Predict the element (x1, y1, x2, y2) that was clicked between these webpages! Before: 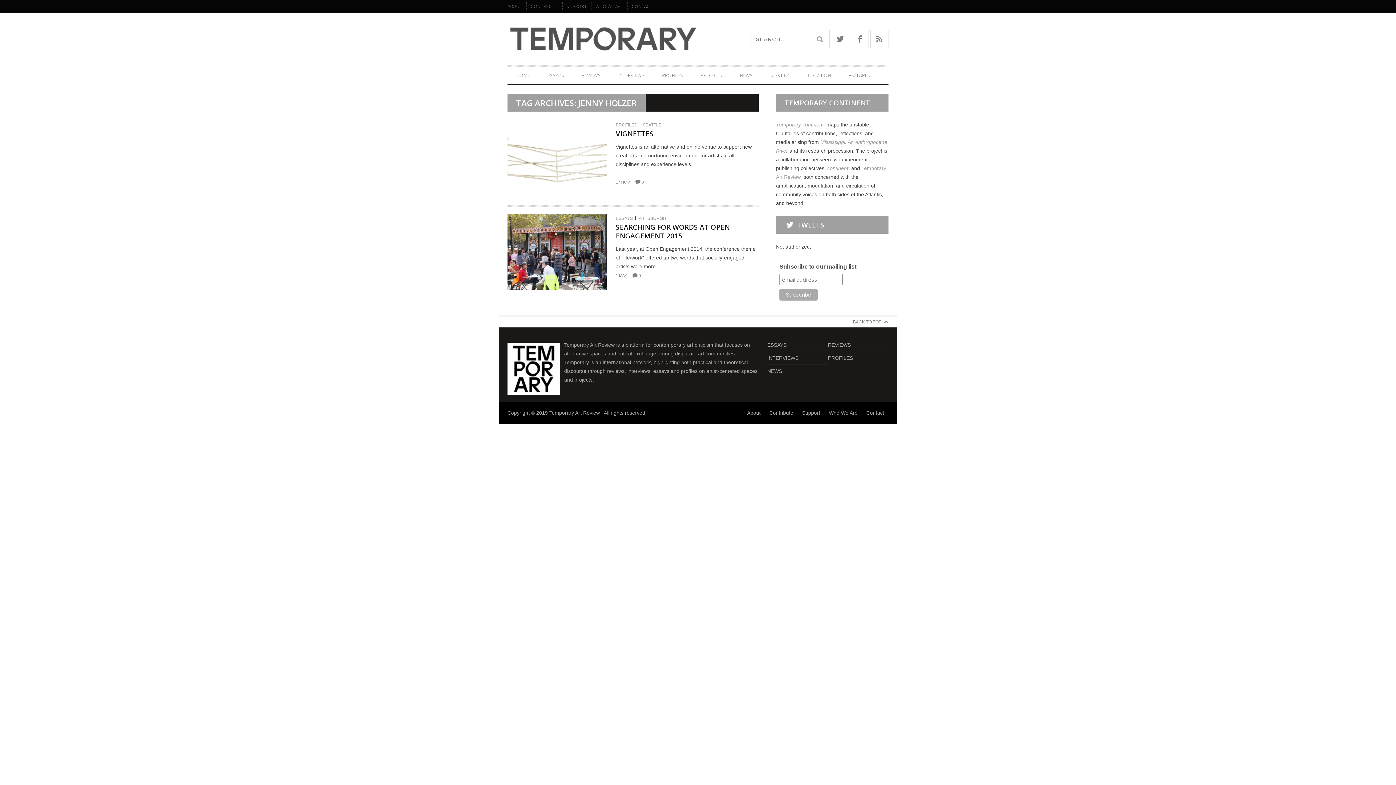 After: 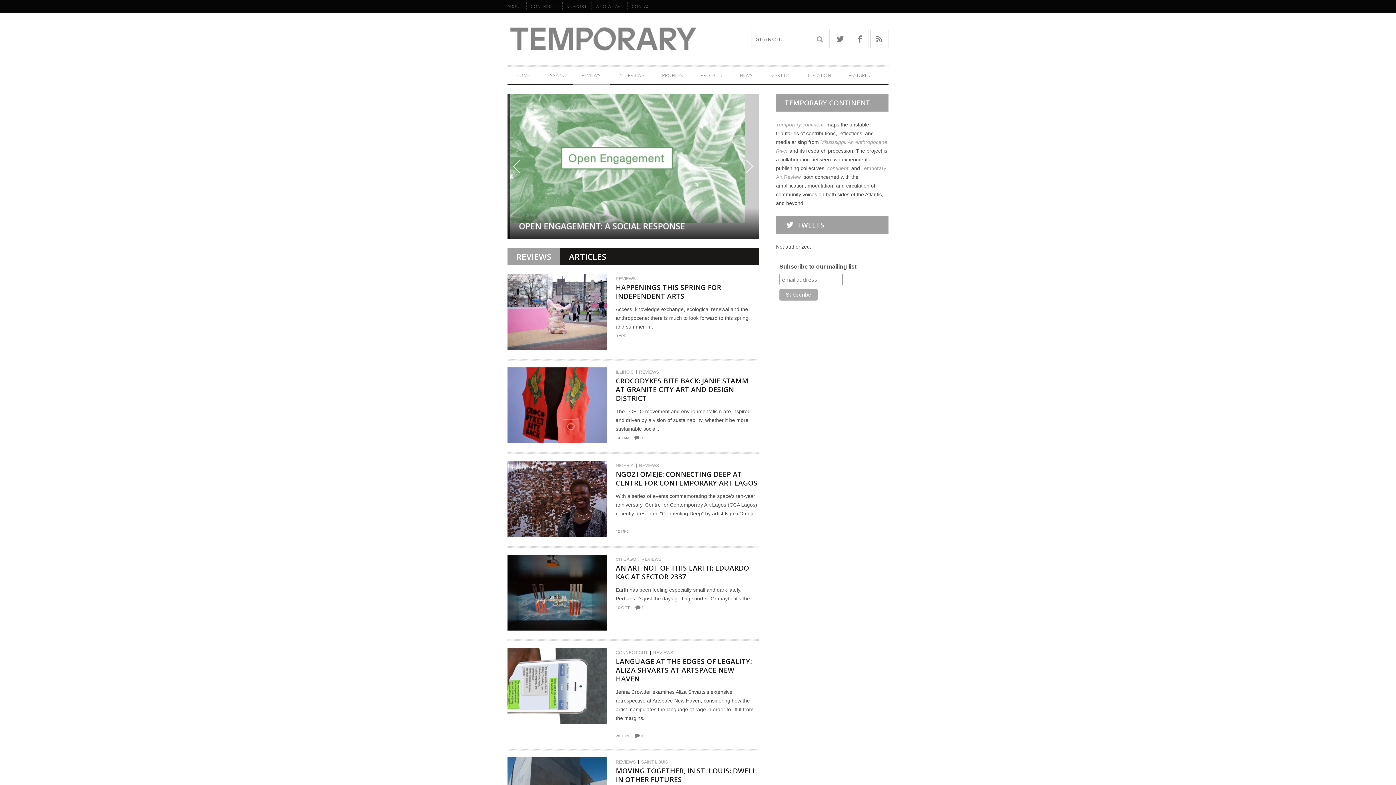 Action: bbox: (573, 68, 609, 81) label: REVIEWS